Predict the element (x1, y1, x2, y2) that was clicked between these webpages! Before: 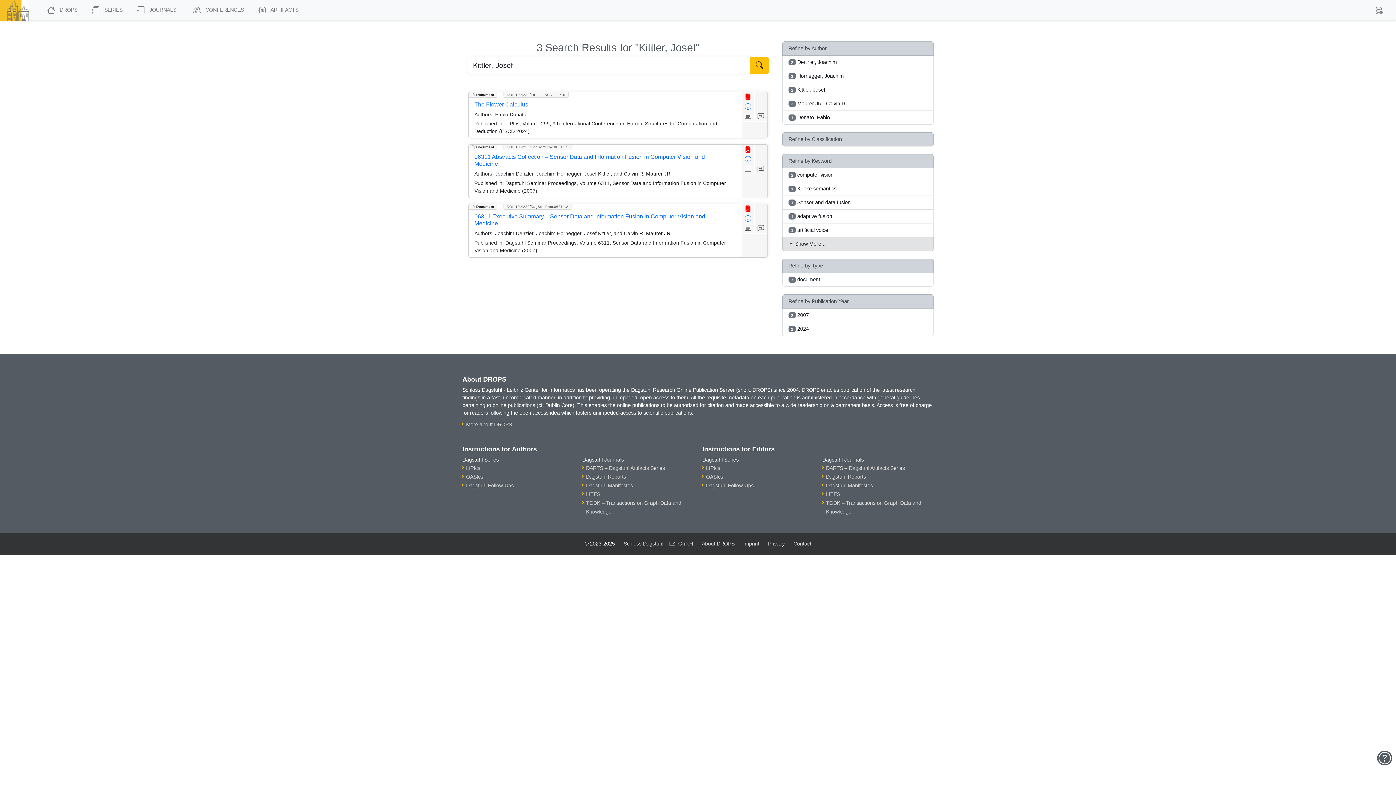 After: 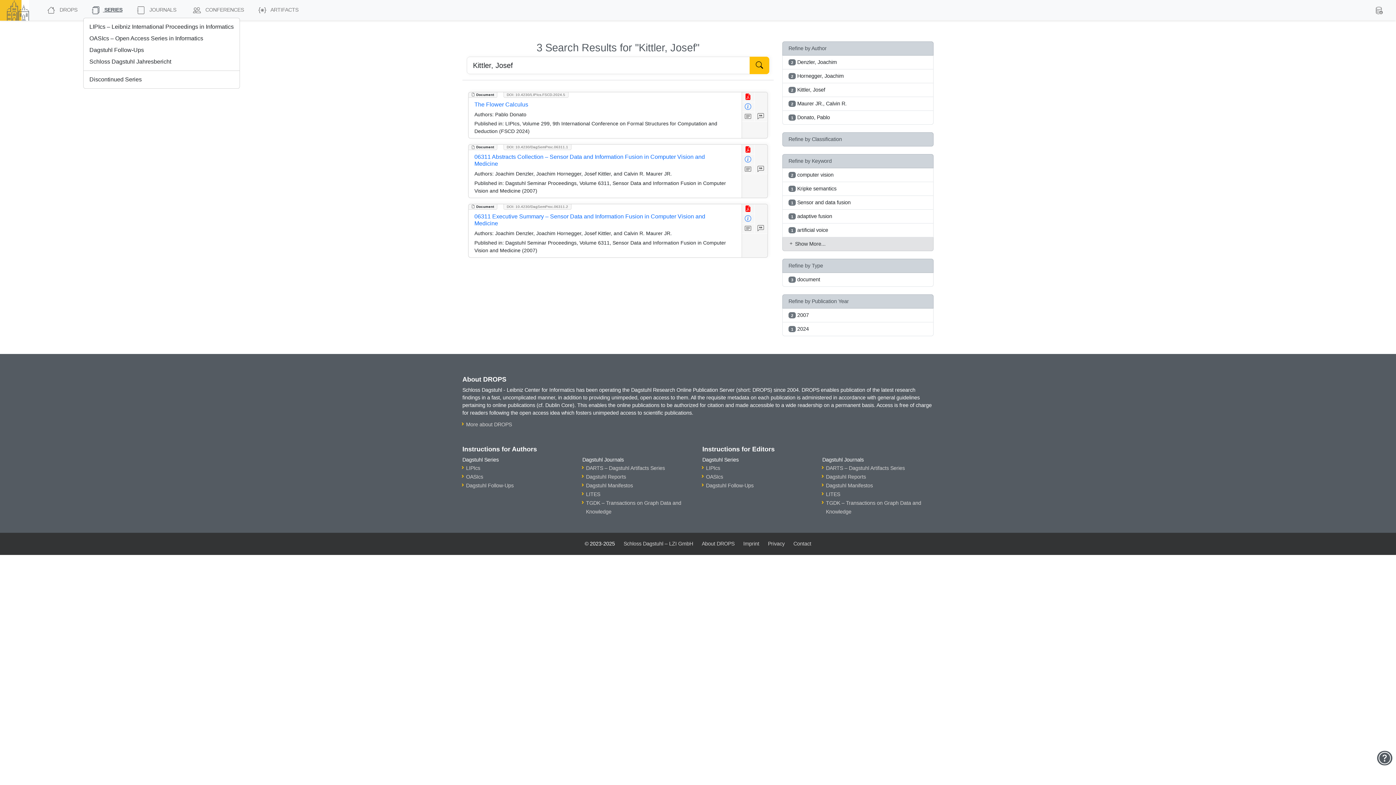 Action: label:  SERIES bbox: (83, 3, 128, 17)